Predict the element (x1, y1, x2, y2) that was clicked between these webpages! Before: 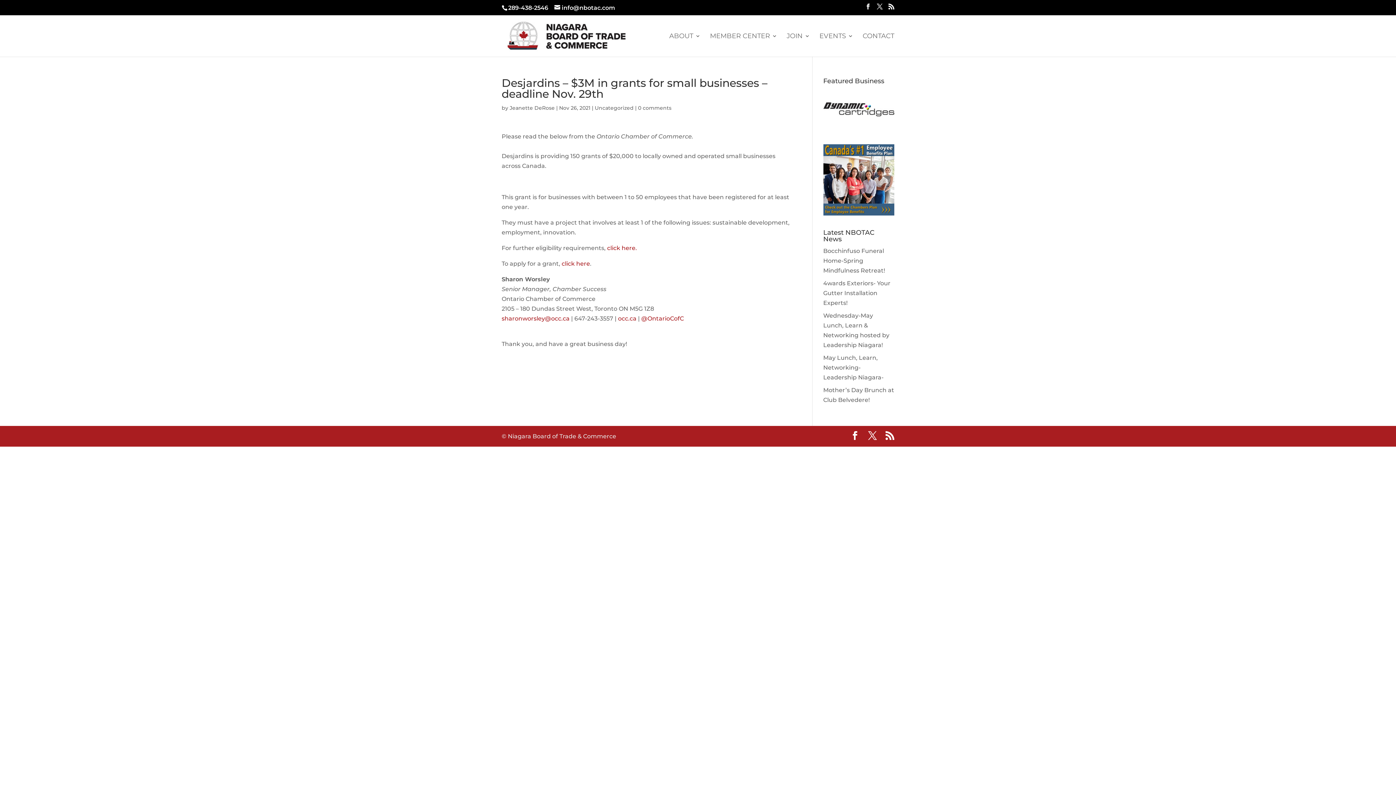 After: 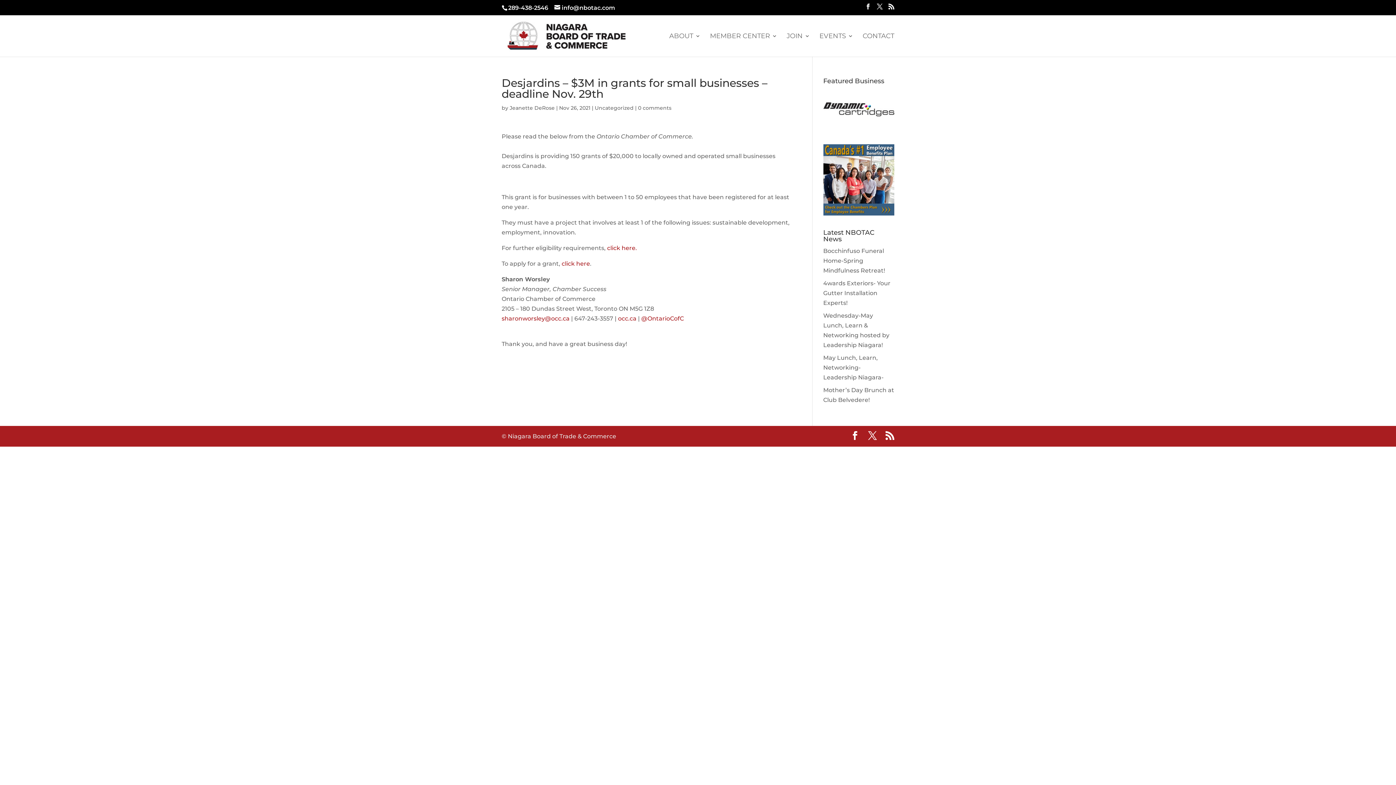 Action: label: sharonworsley@occ.ca bbox: (501, 315, 569, 322)